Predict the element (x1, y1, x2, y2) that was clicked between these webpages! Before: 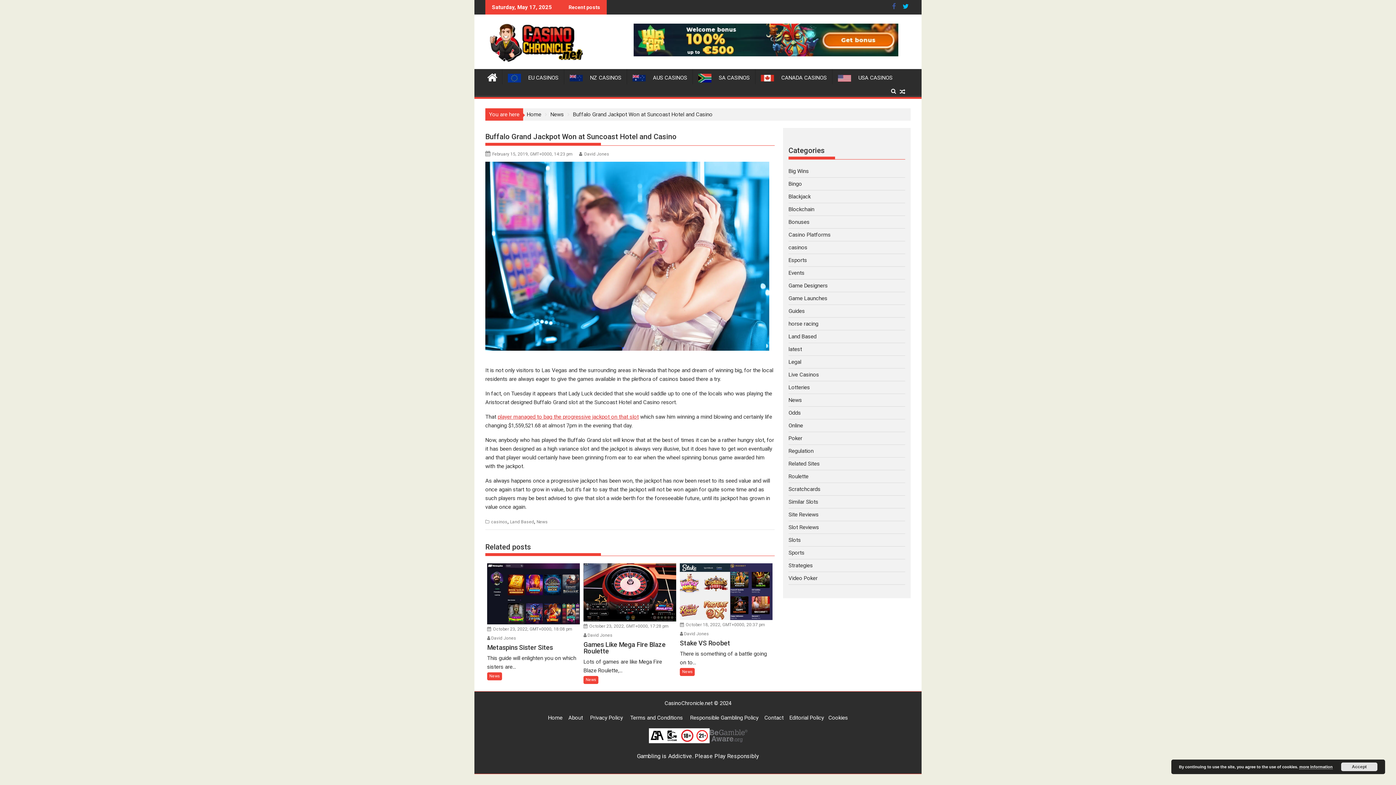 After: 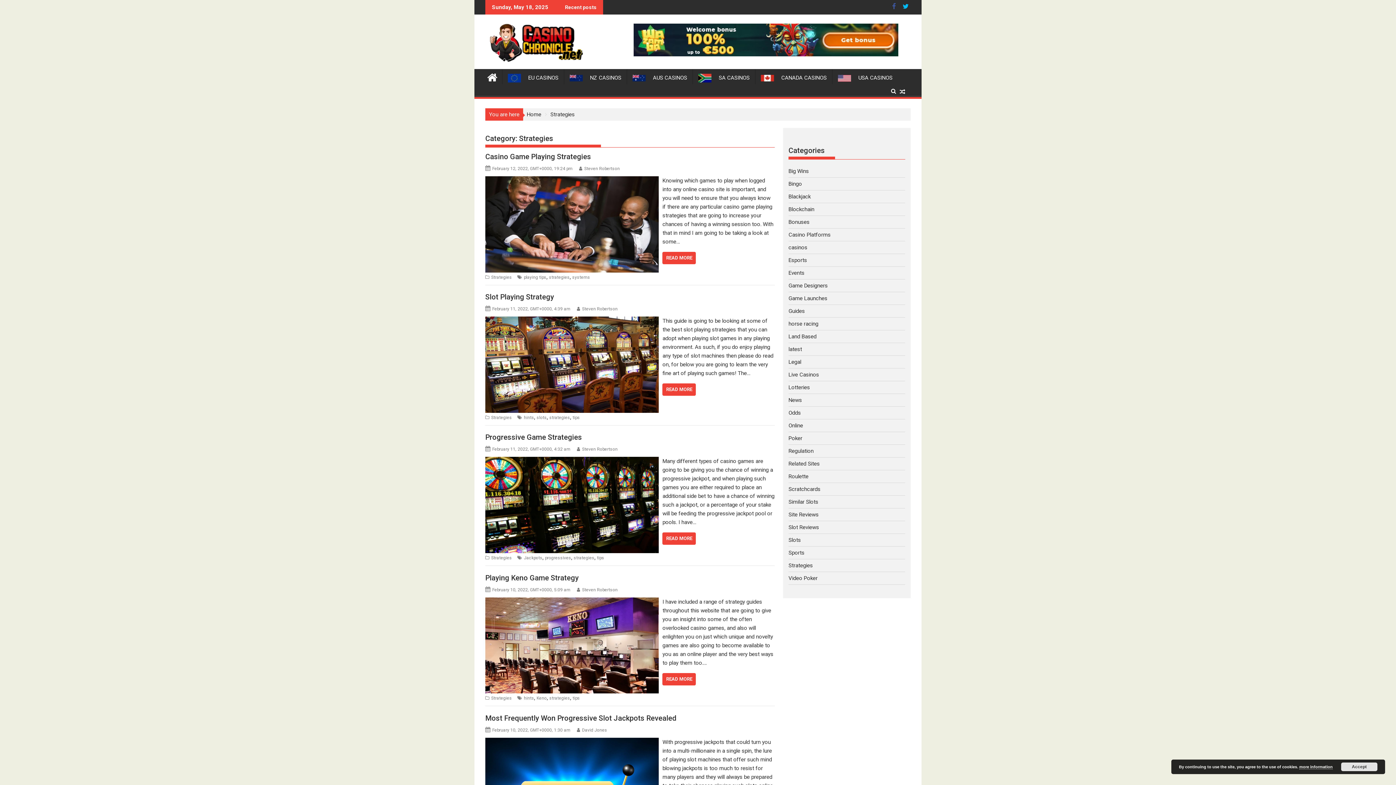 Action: bbox: (788, 562, 813, 568) label: Strategies